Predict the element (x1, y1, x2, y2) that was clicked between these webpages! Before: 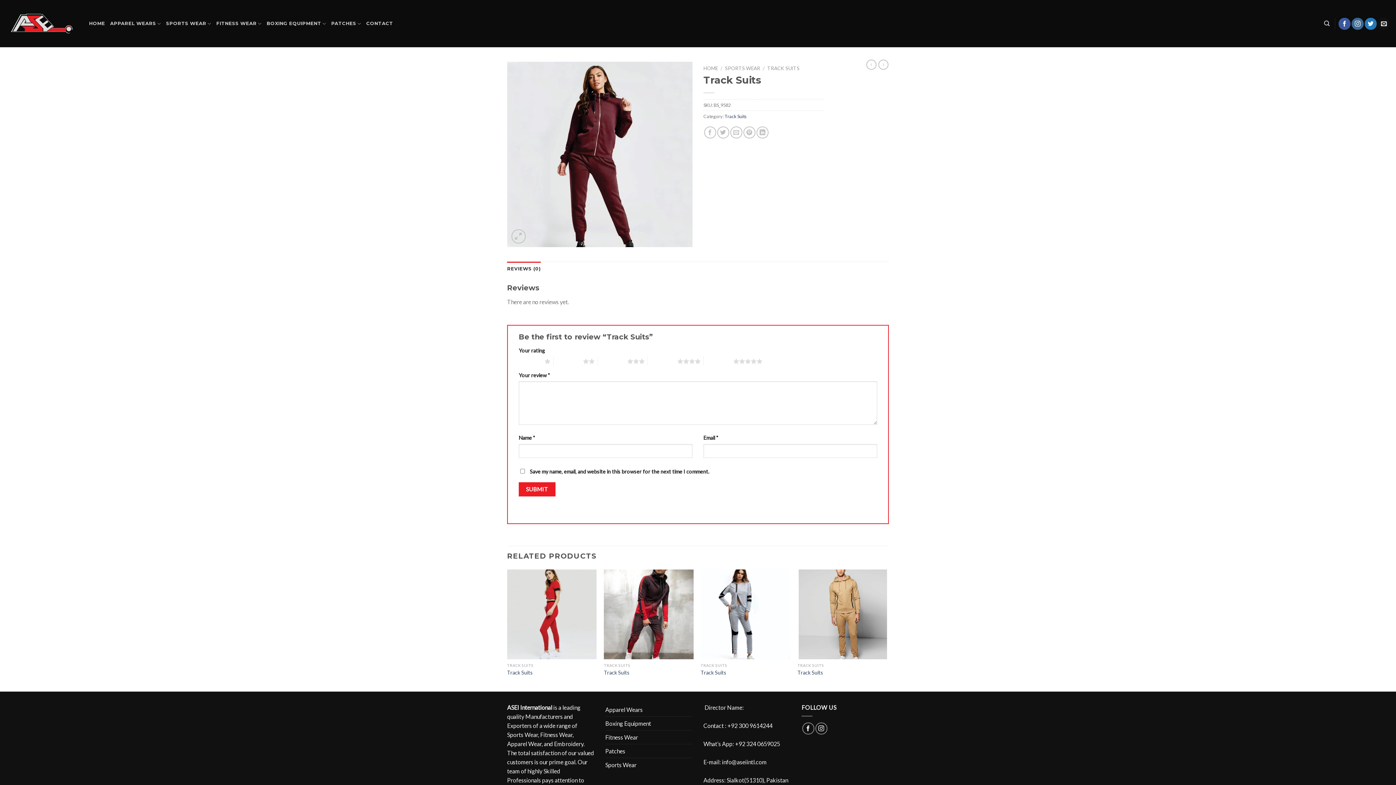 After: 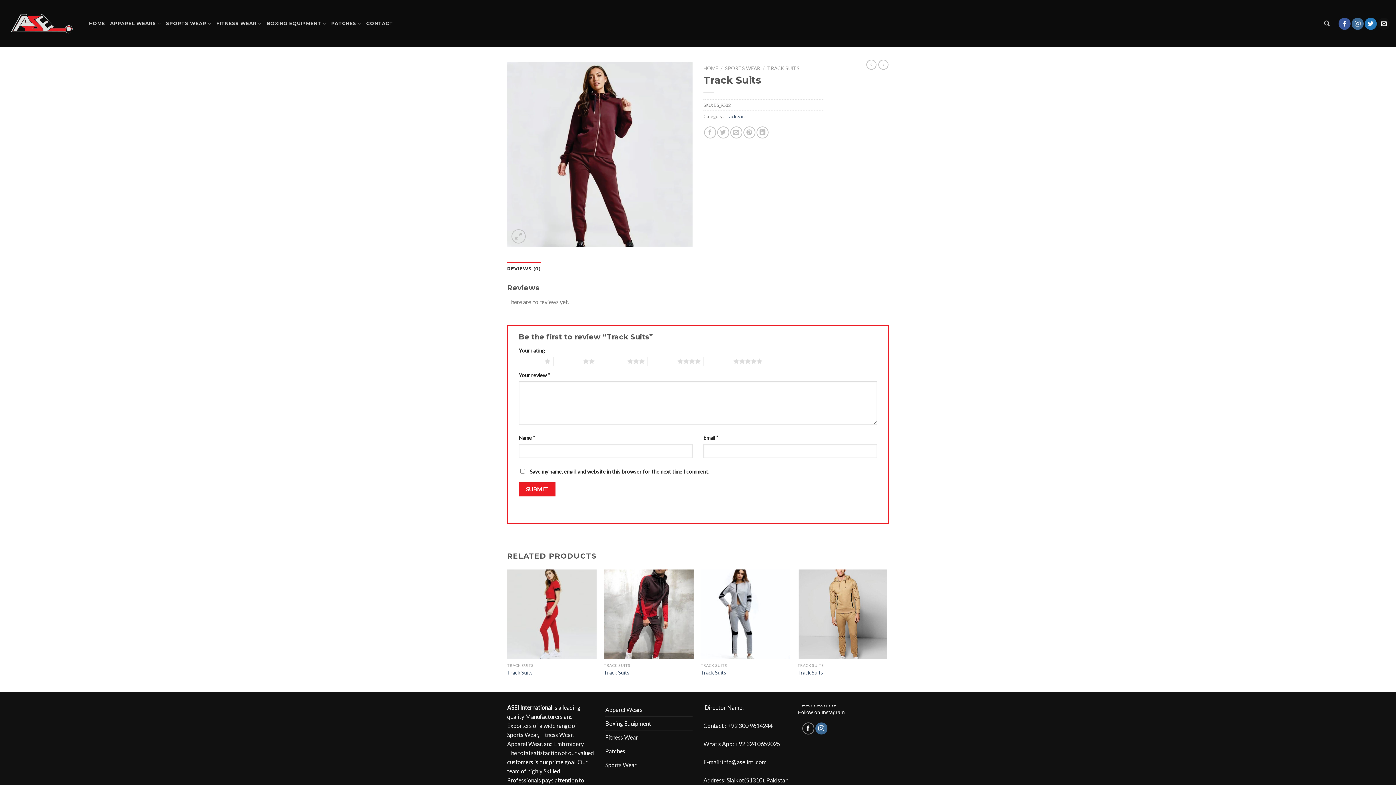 Action: bbox: (815, 723, 827, 735)